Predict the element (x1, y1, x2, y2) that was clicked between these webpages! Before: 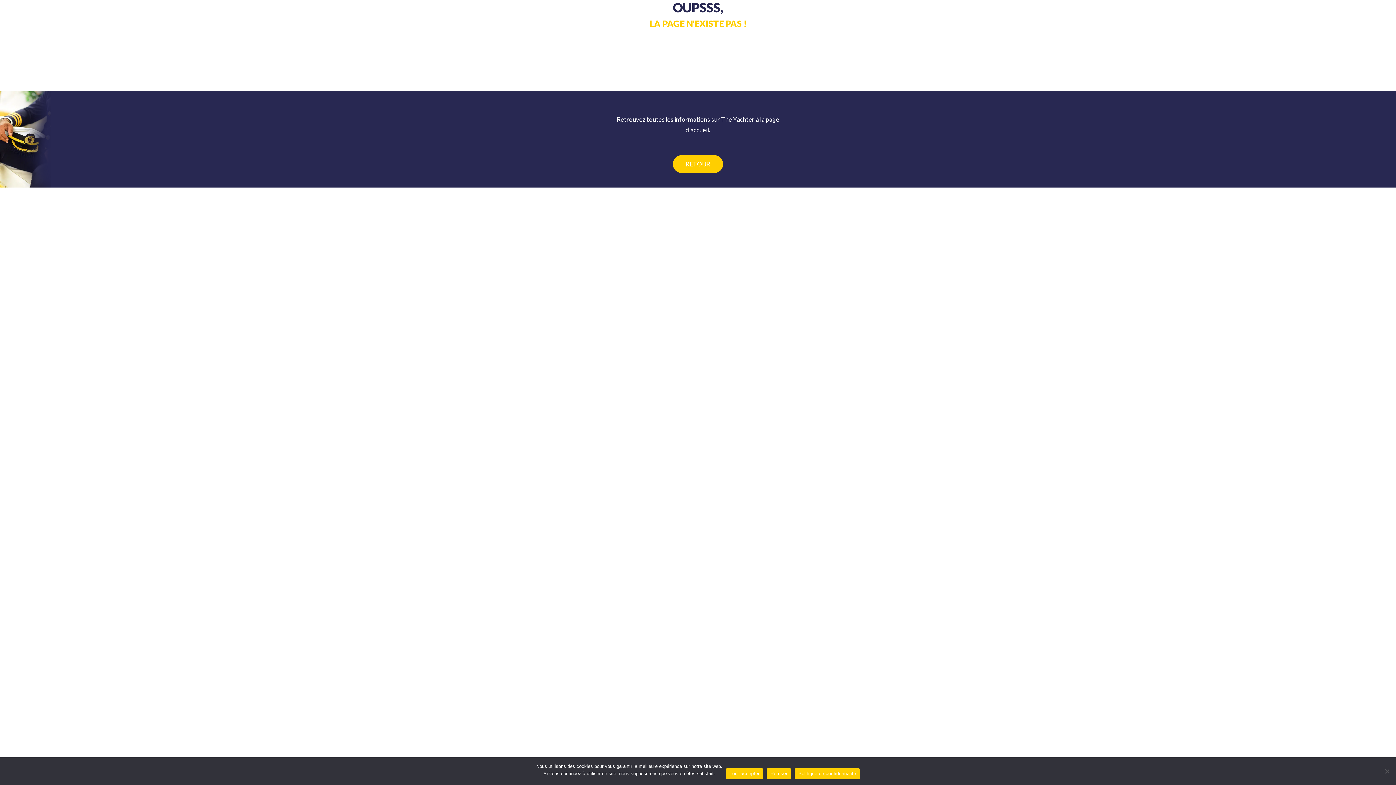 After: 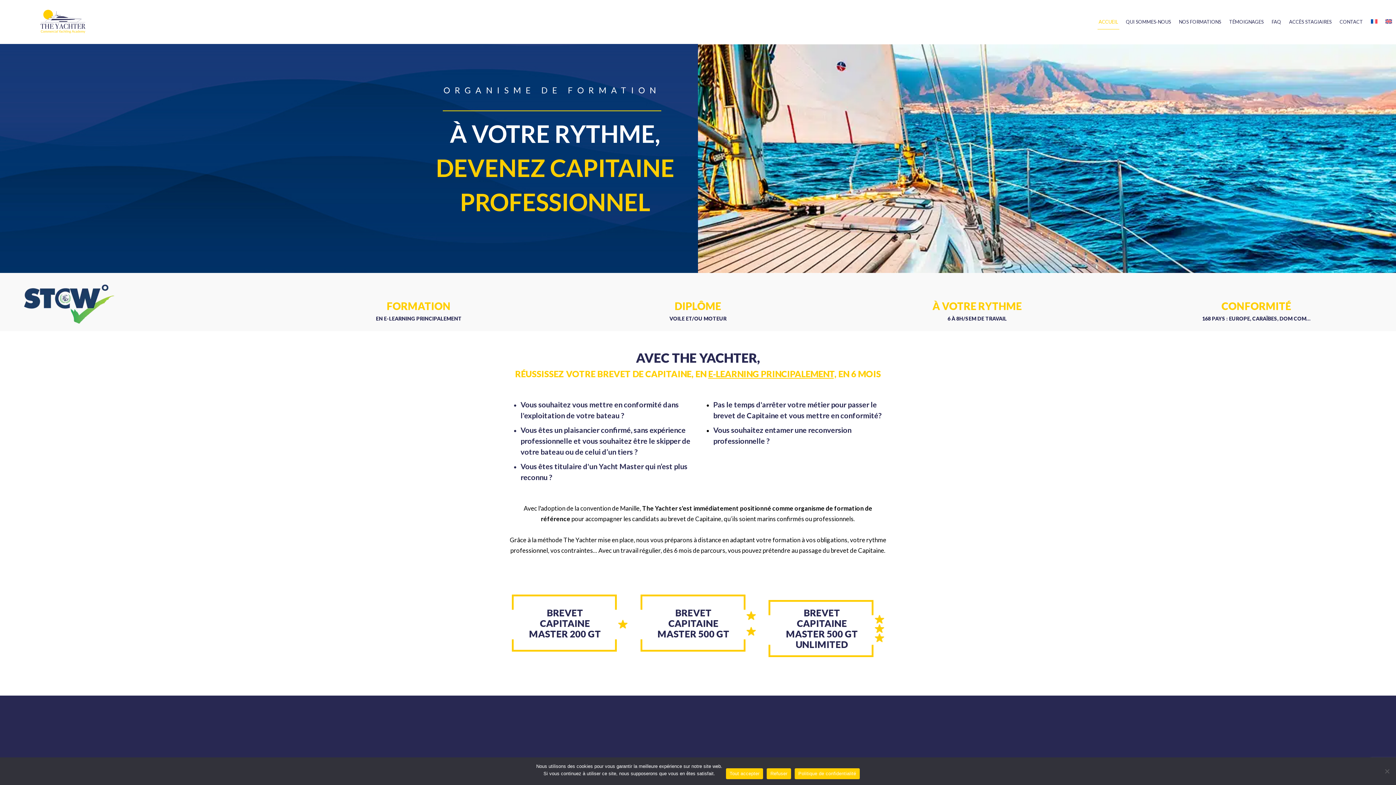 Action: label: RETOUR bbox: (673, 155, 723, 173)